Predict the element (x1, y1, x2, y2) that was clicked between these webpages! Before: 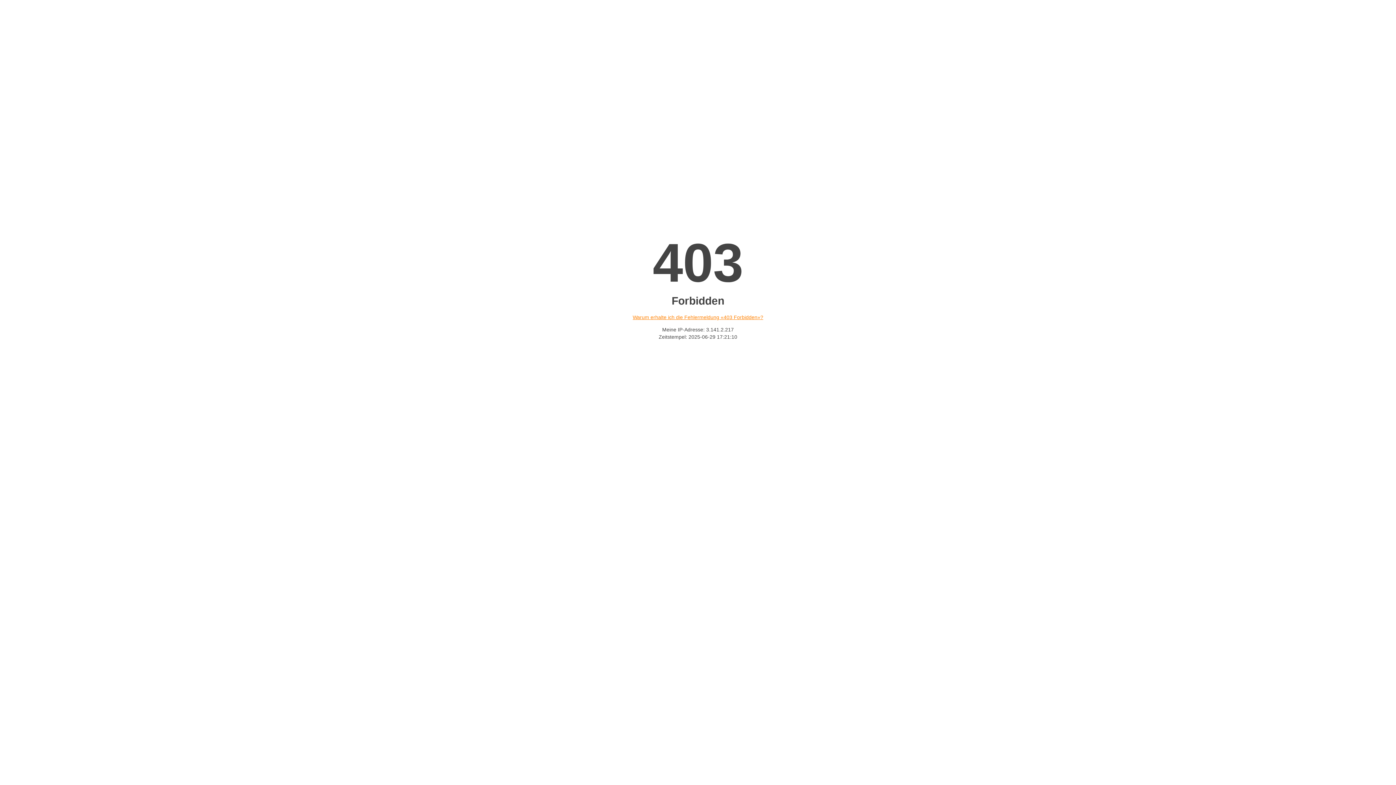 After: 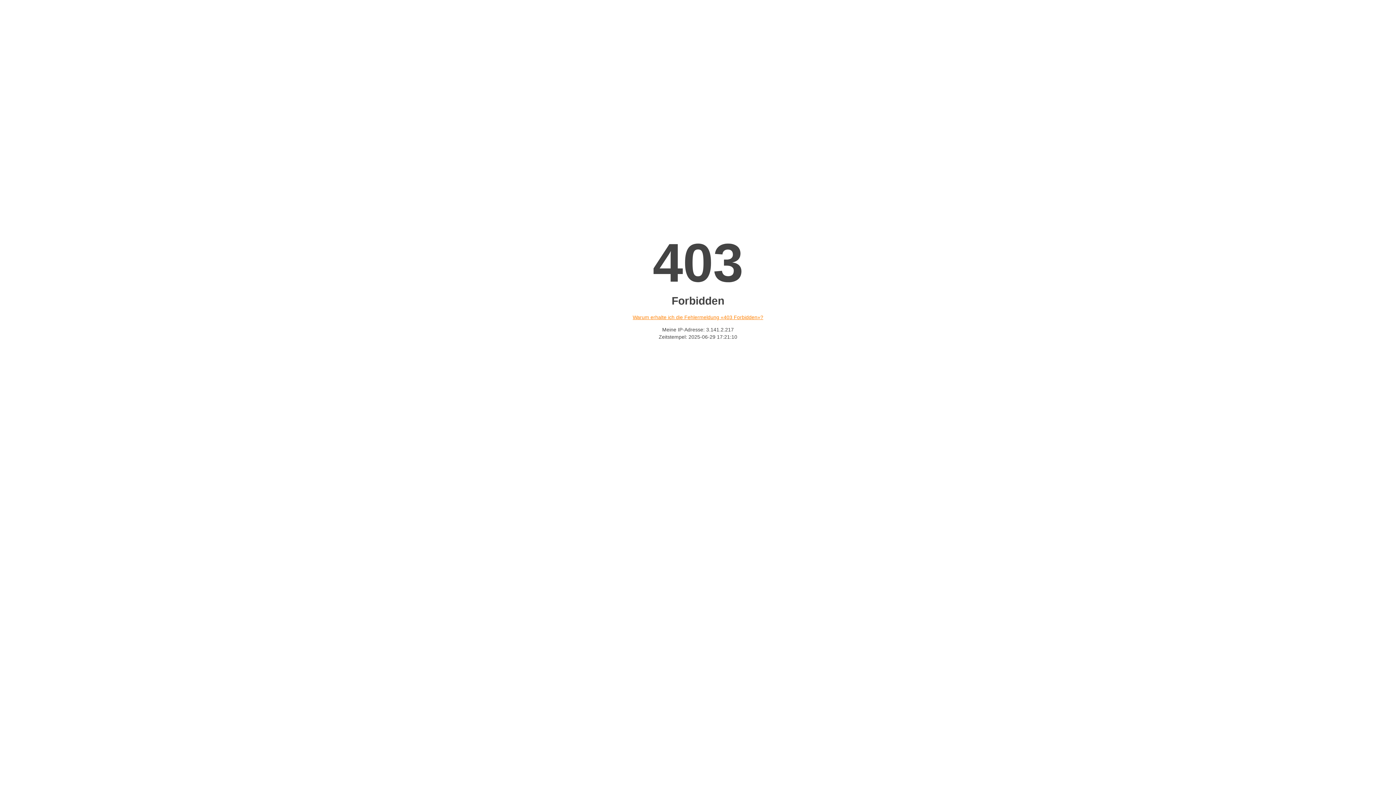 Action: label: Warum erhalte ich die Fehlermeldung «403 Forbidden»? bbox: (632, 314, 763, 320)